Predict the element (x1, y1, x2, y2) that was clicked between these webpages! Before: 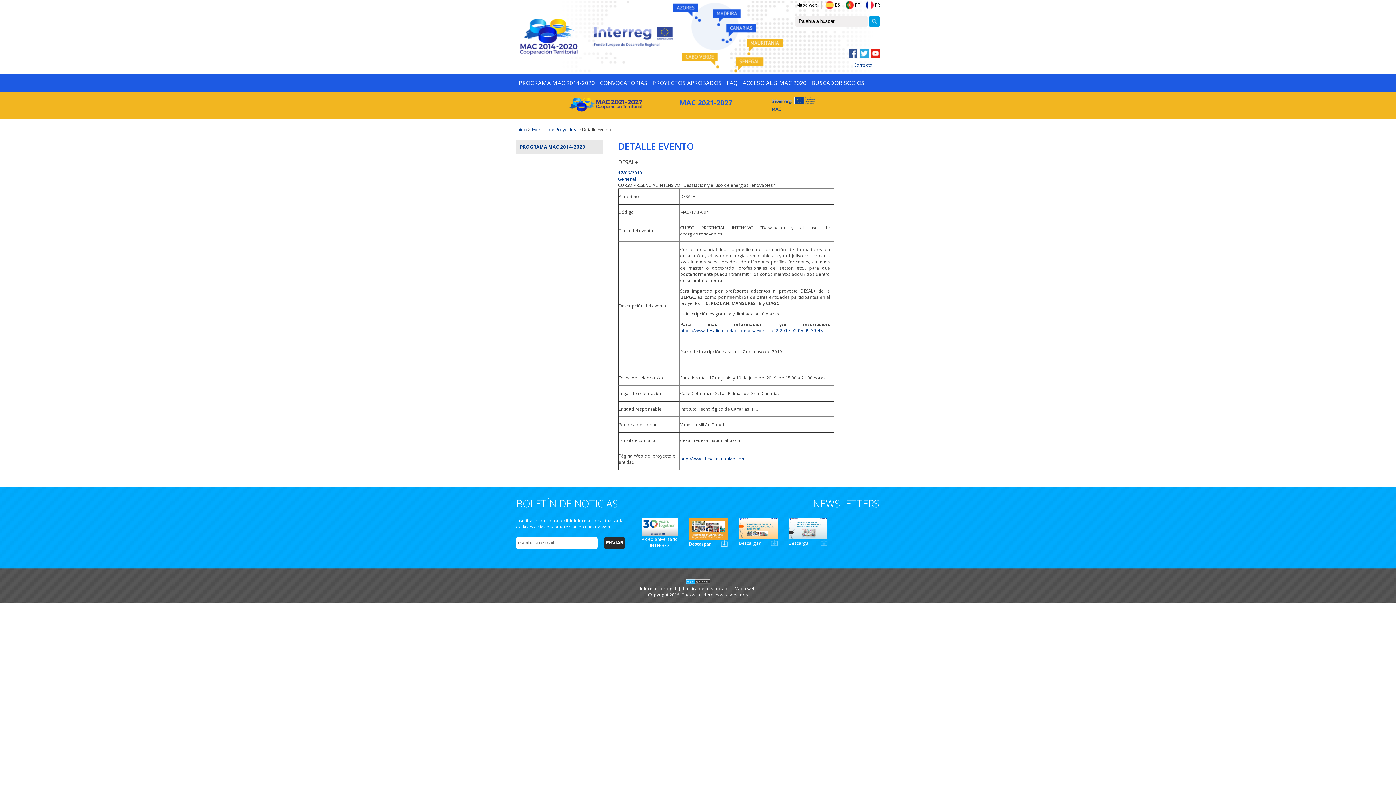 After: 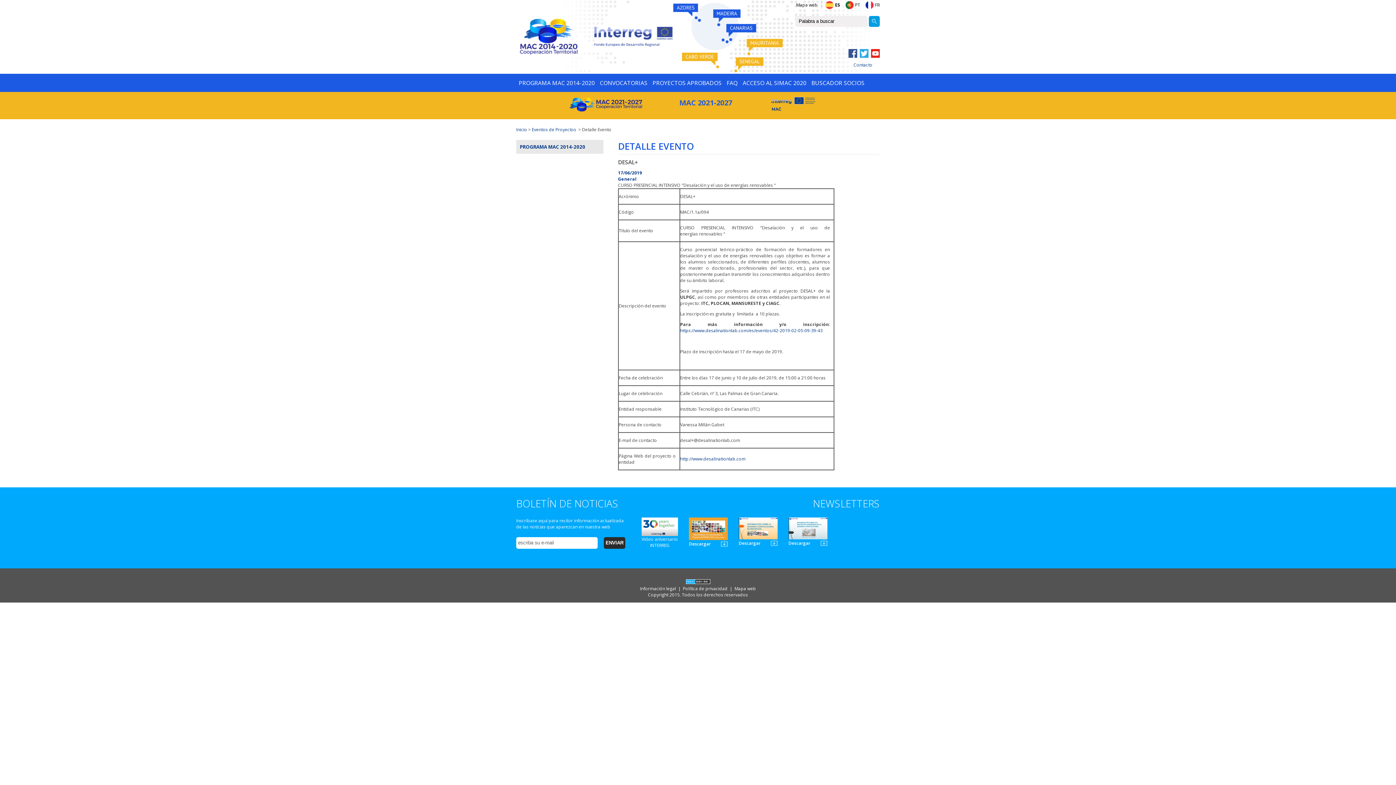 Action: bbox: (848, 49, 857, 57)